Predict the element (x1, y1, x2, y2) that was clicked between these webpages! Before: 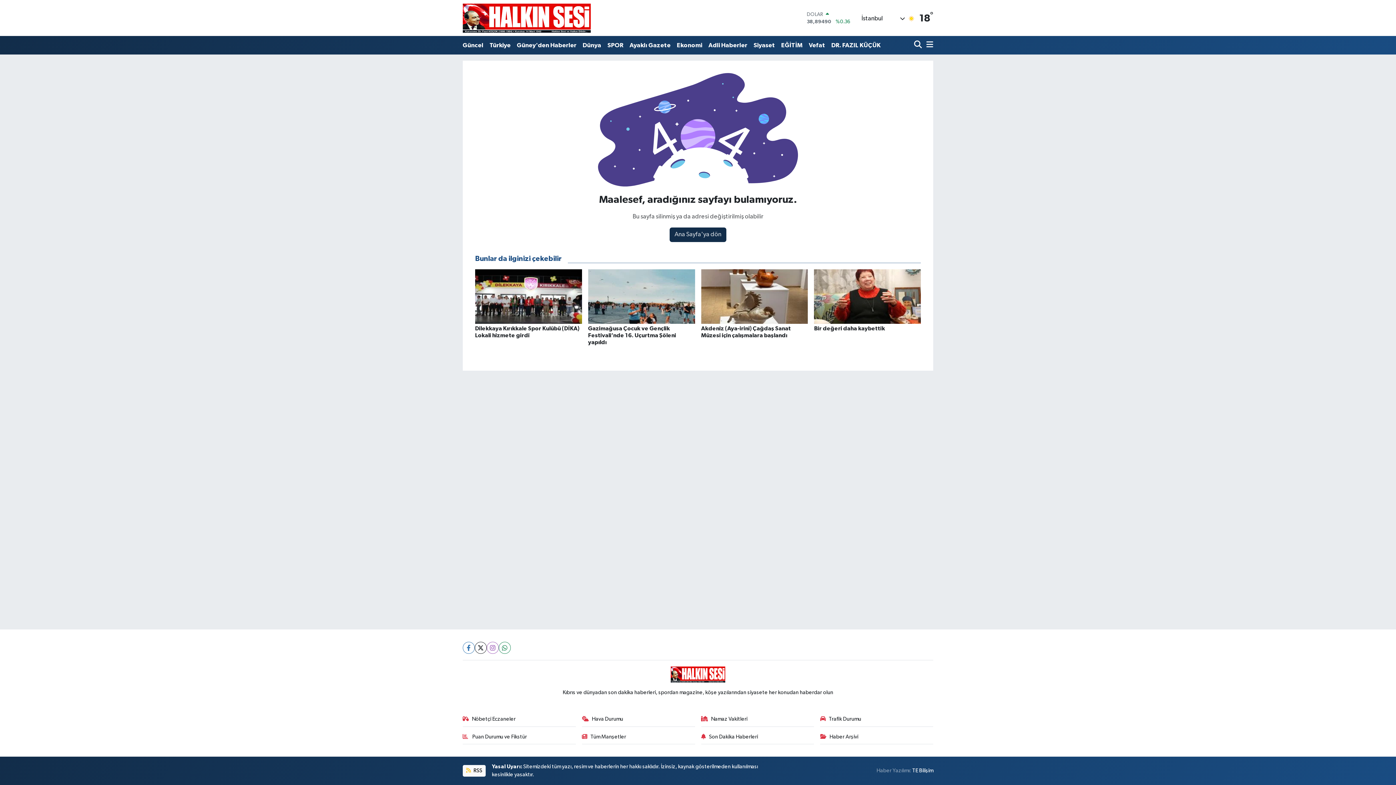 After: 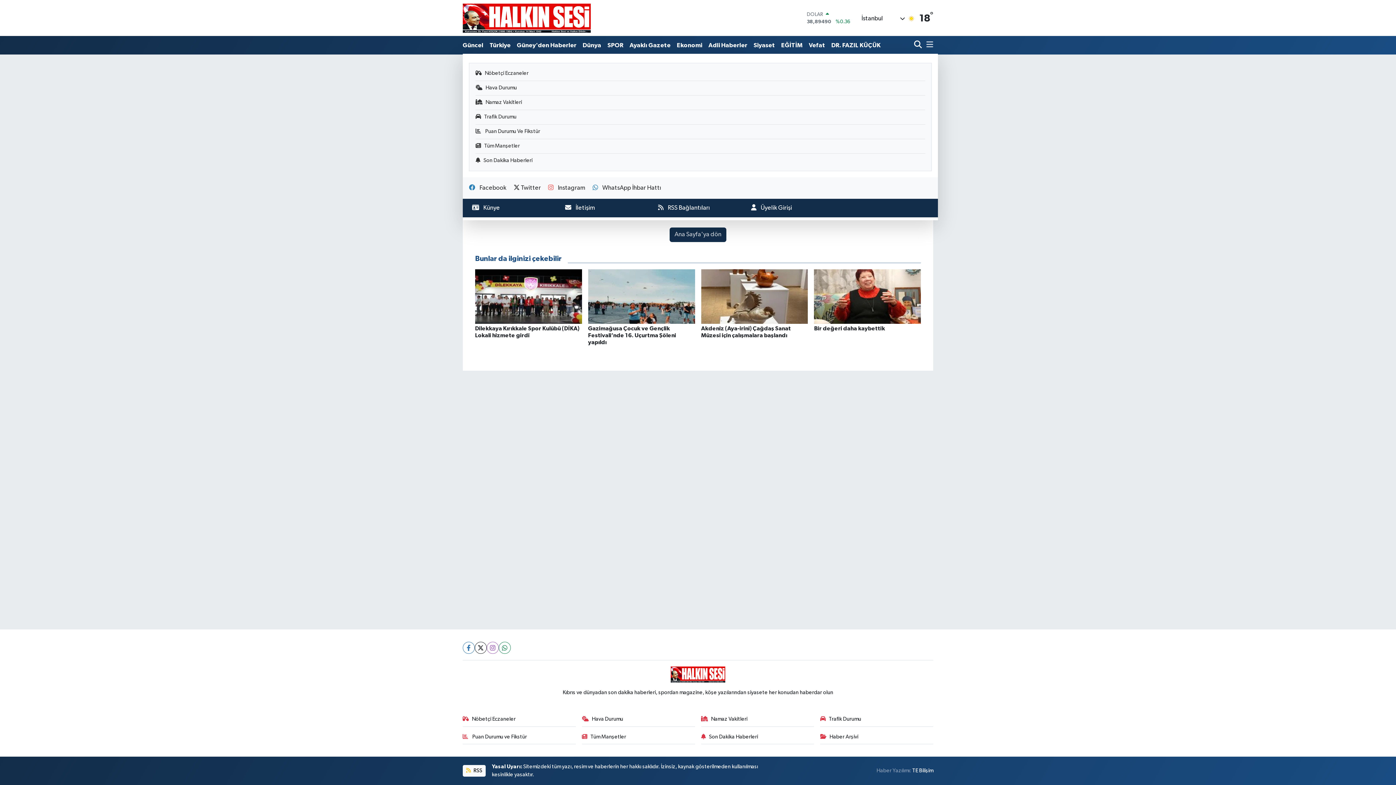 Action: bbox: (923, 37, 933, 52)